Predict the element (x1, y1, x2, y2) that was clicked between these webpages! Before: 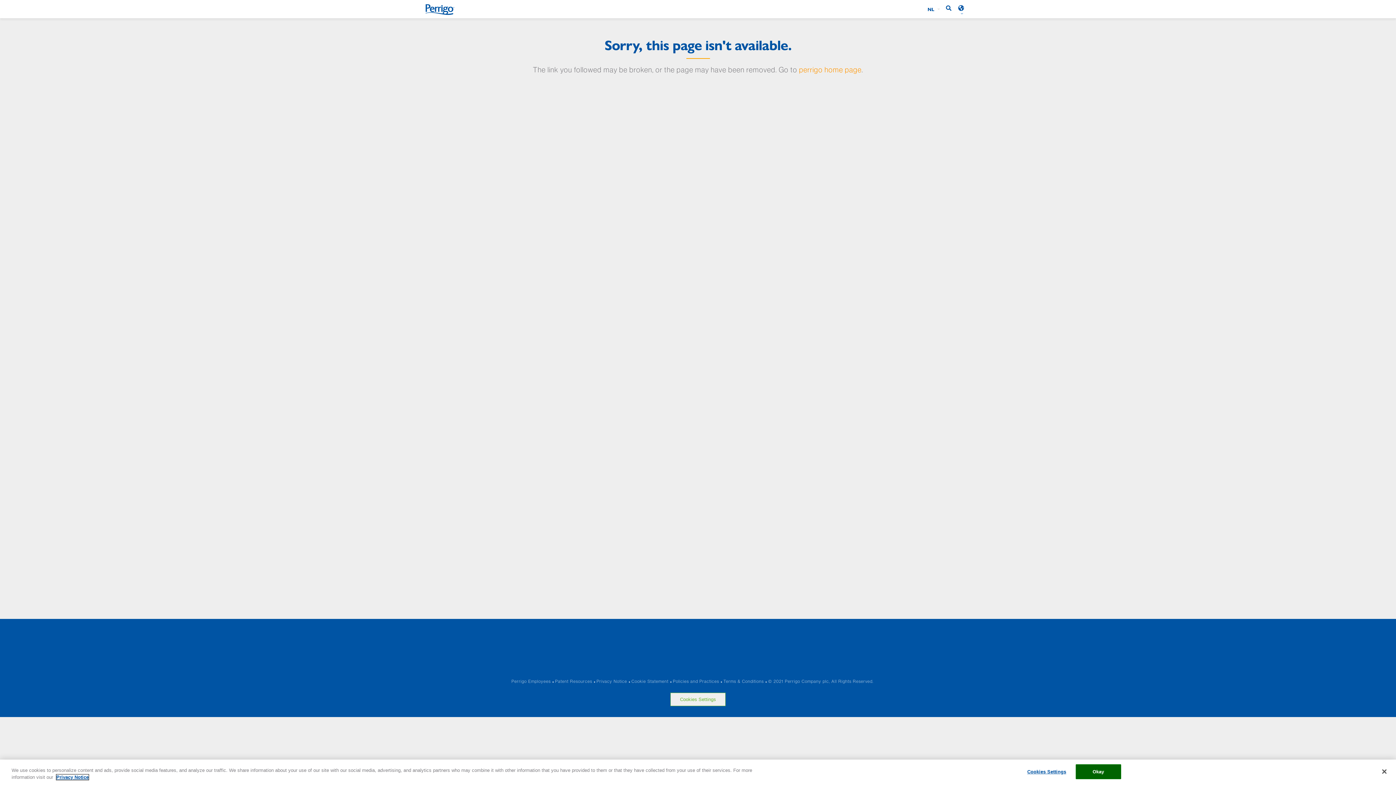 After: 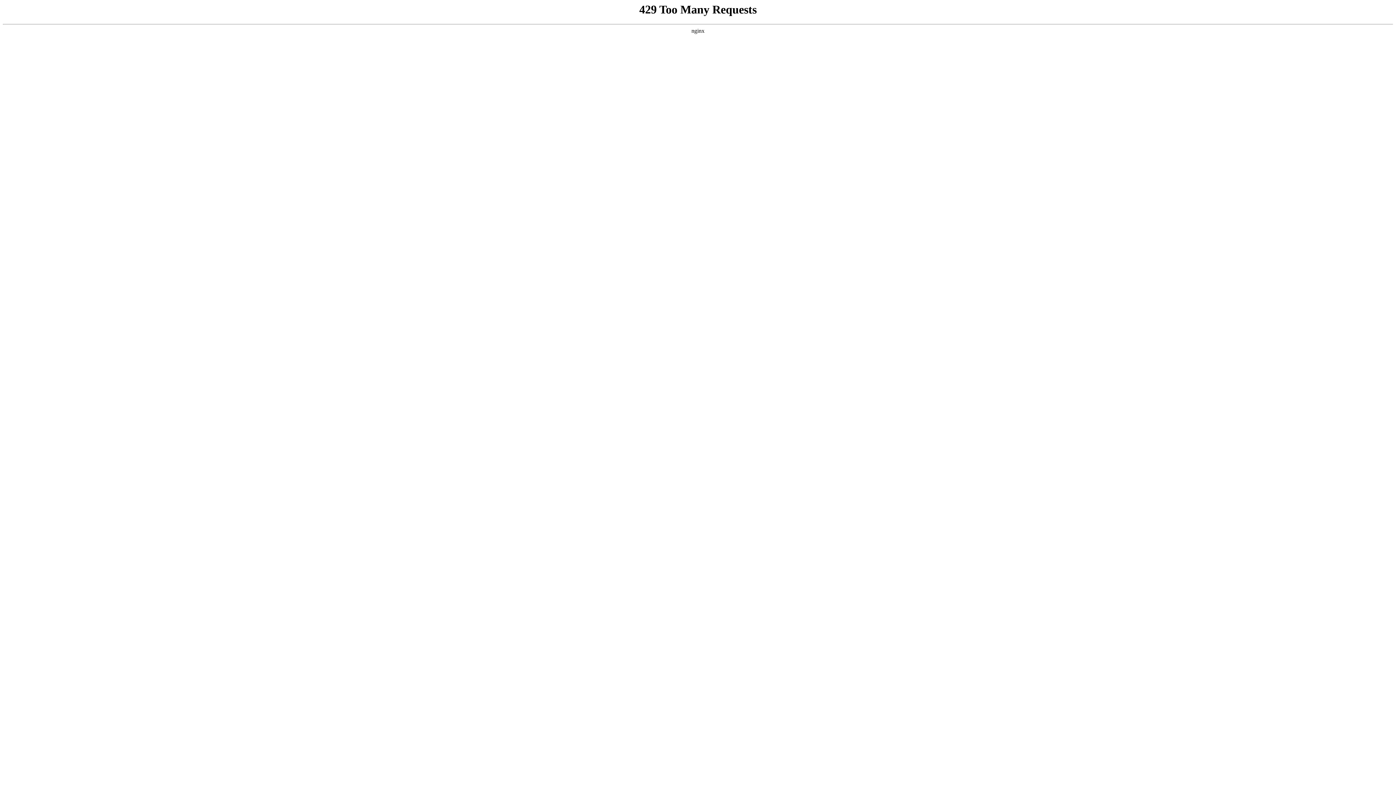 Action: bbox: (511, 678, 554, 684) label: Perrigo Employees